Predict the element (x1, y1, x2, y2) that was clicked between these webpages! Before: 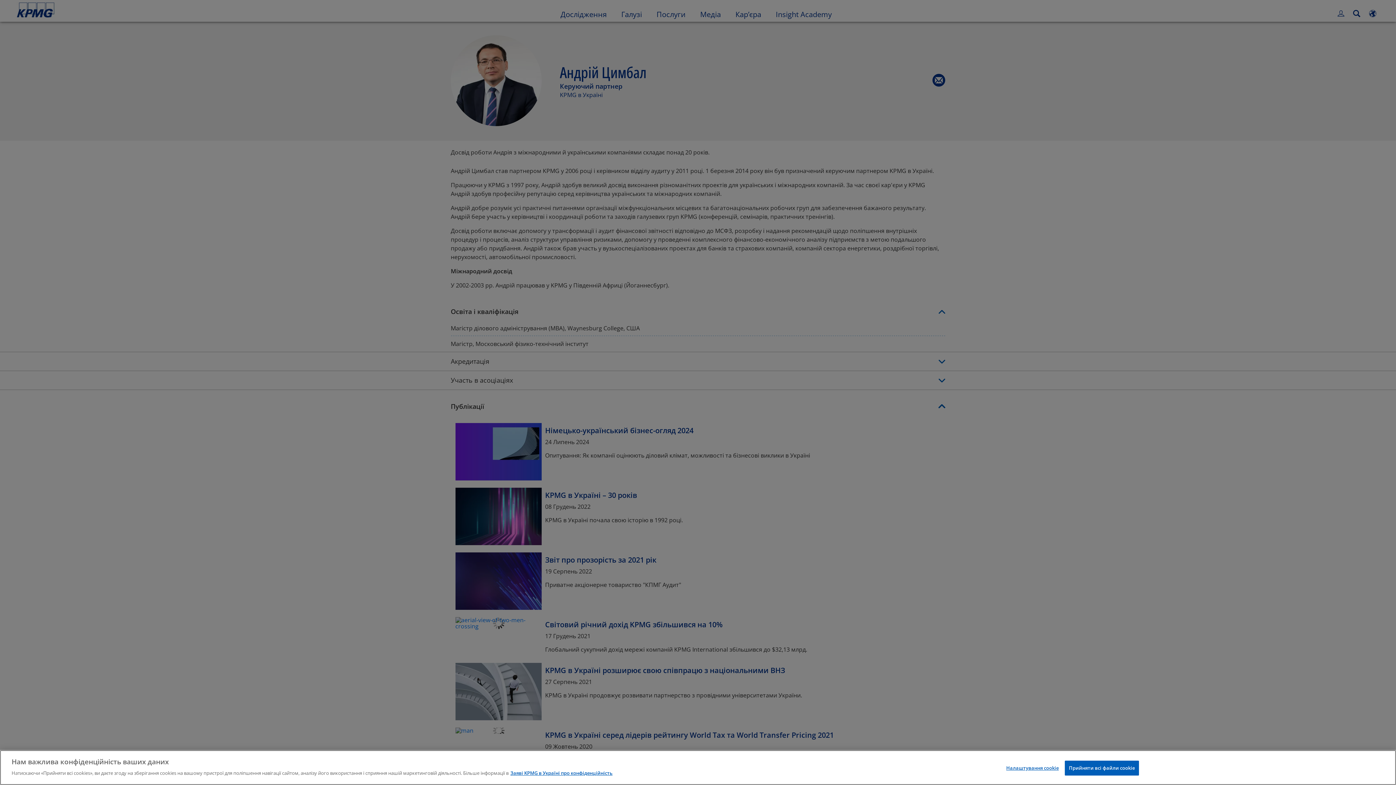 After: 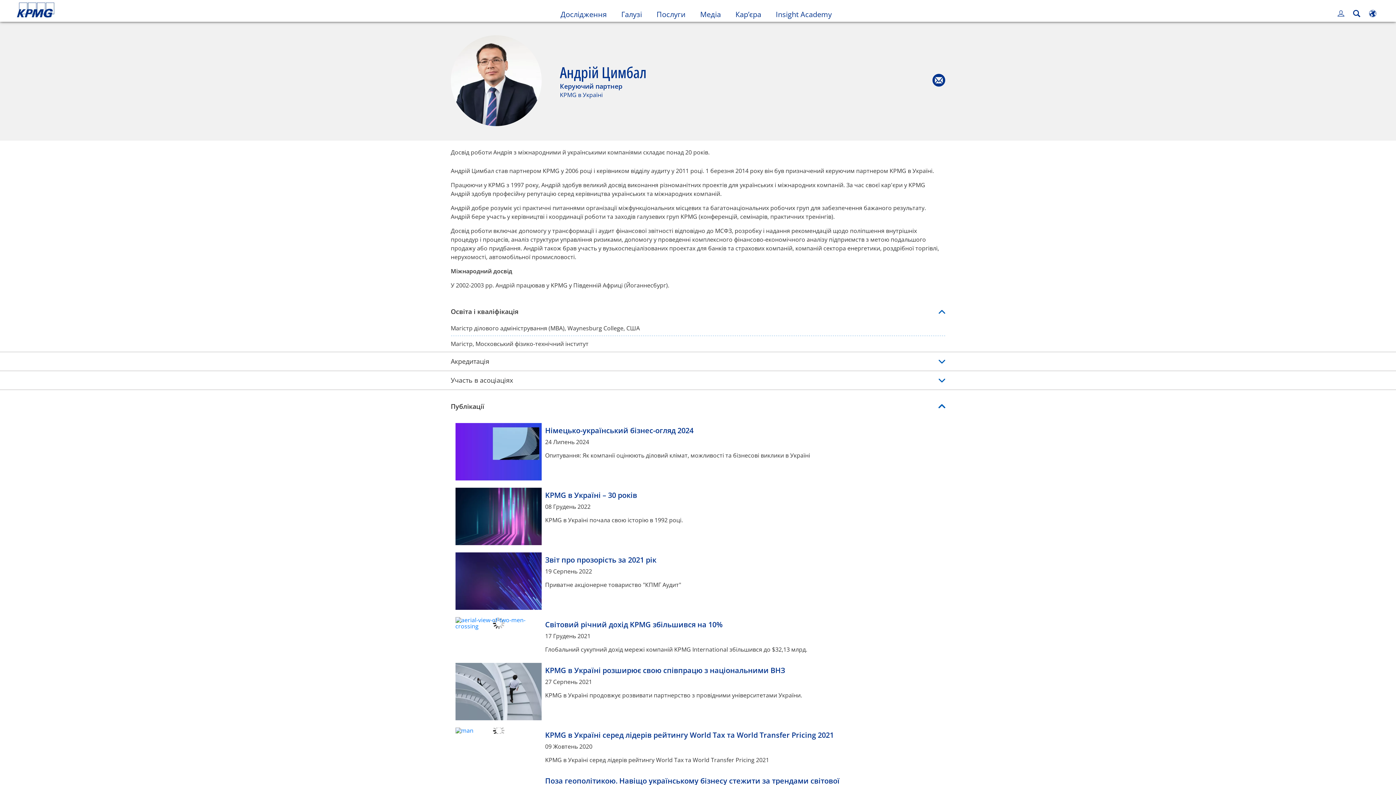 Action: label: Прийняти всі файли сookie bbox: (1065, 761, 1139, 776)